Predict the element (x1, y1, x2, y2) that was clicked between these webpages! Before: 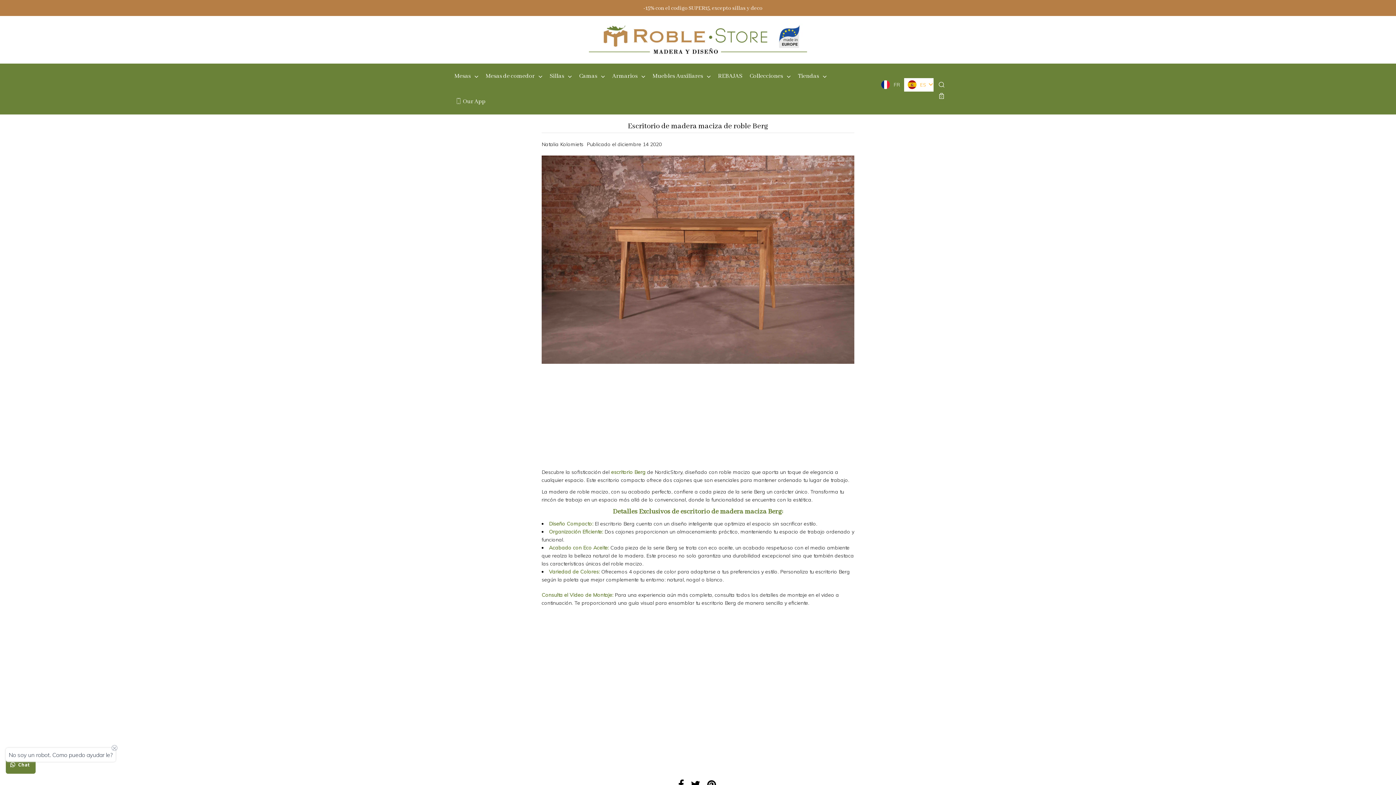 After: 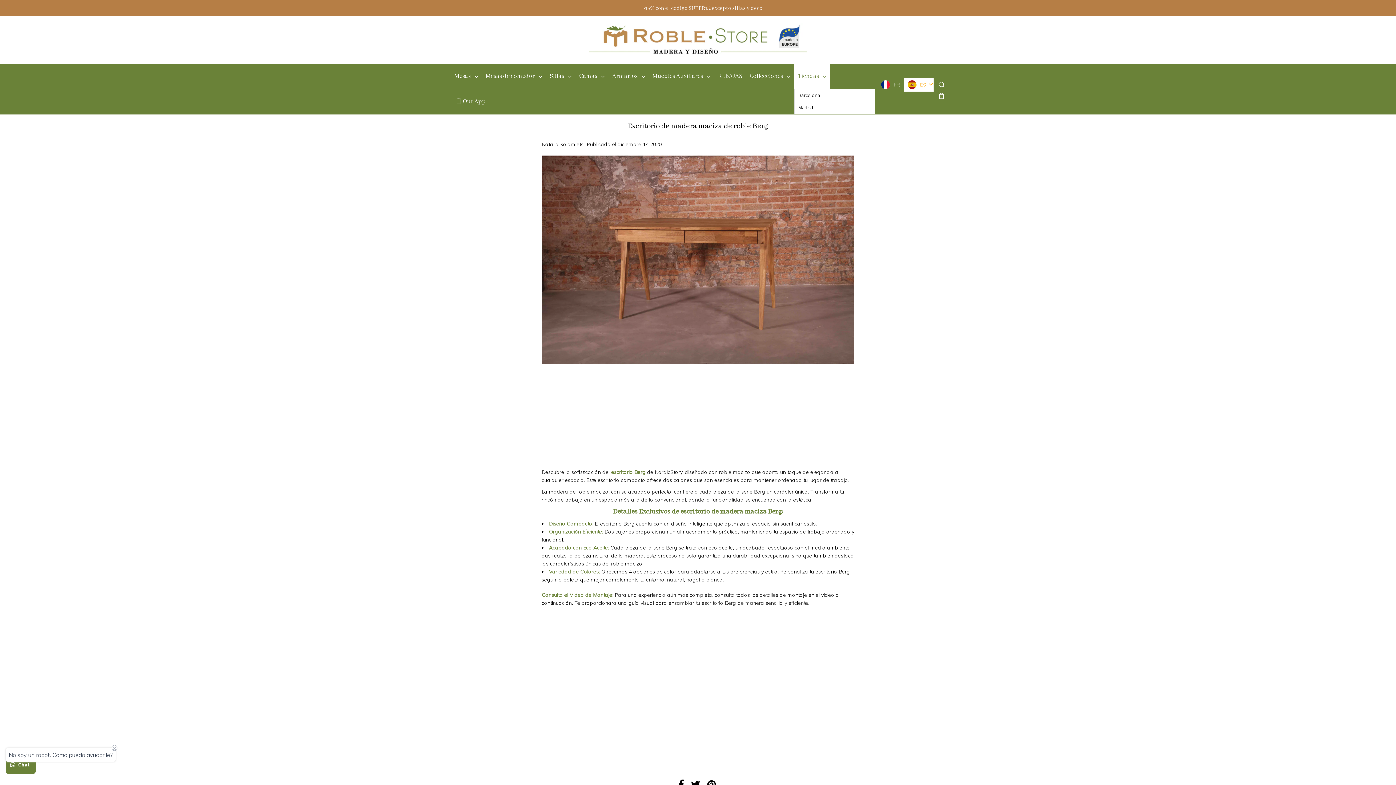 Action: bbox: (794, 63, 830, 88) label: Tiendas